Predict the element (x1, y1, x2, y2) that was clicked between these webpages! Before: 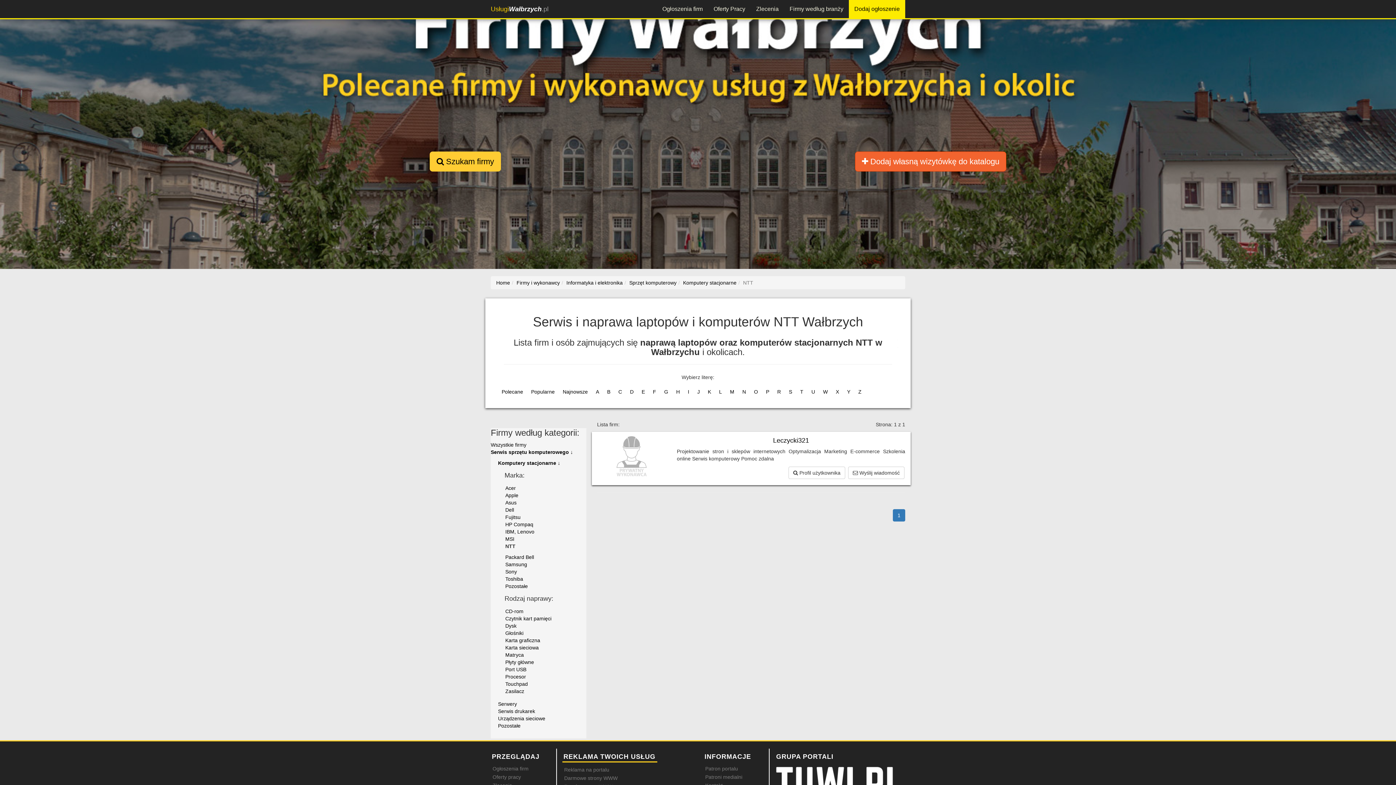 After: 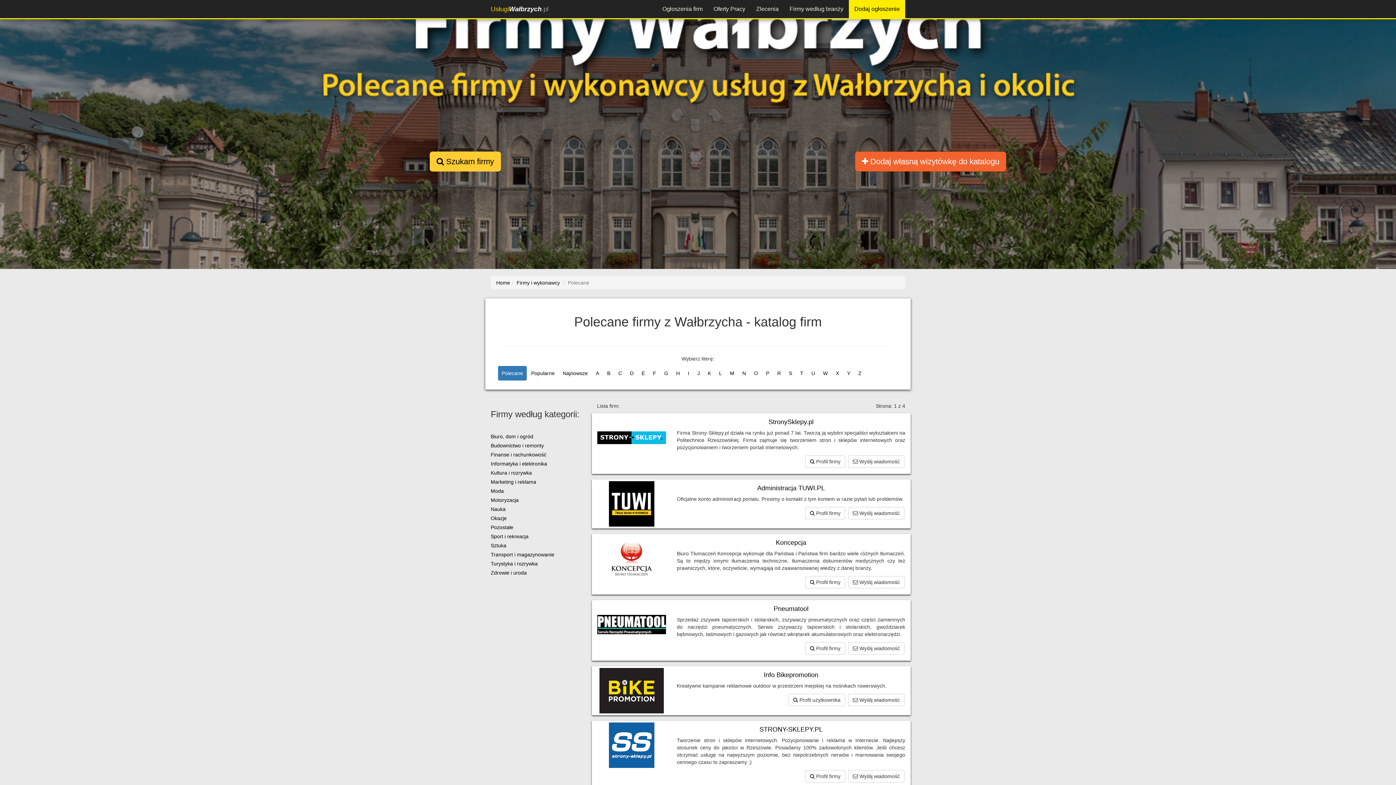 Action: label: Firmy według branży bbox: (784, 0, 849, 18)